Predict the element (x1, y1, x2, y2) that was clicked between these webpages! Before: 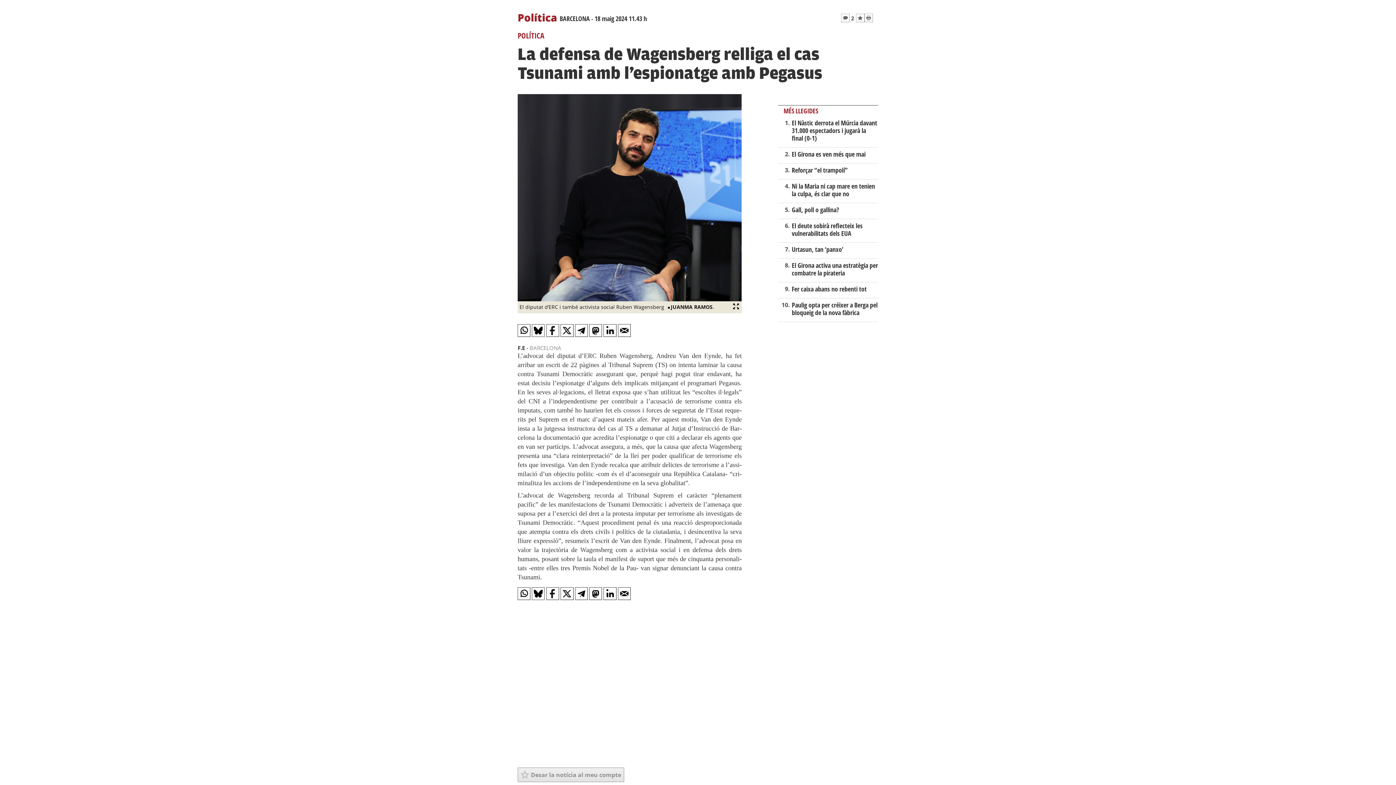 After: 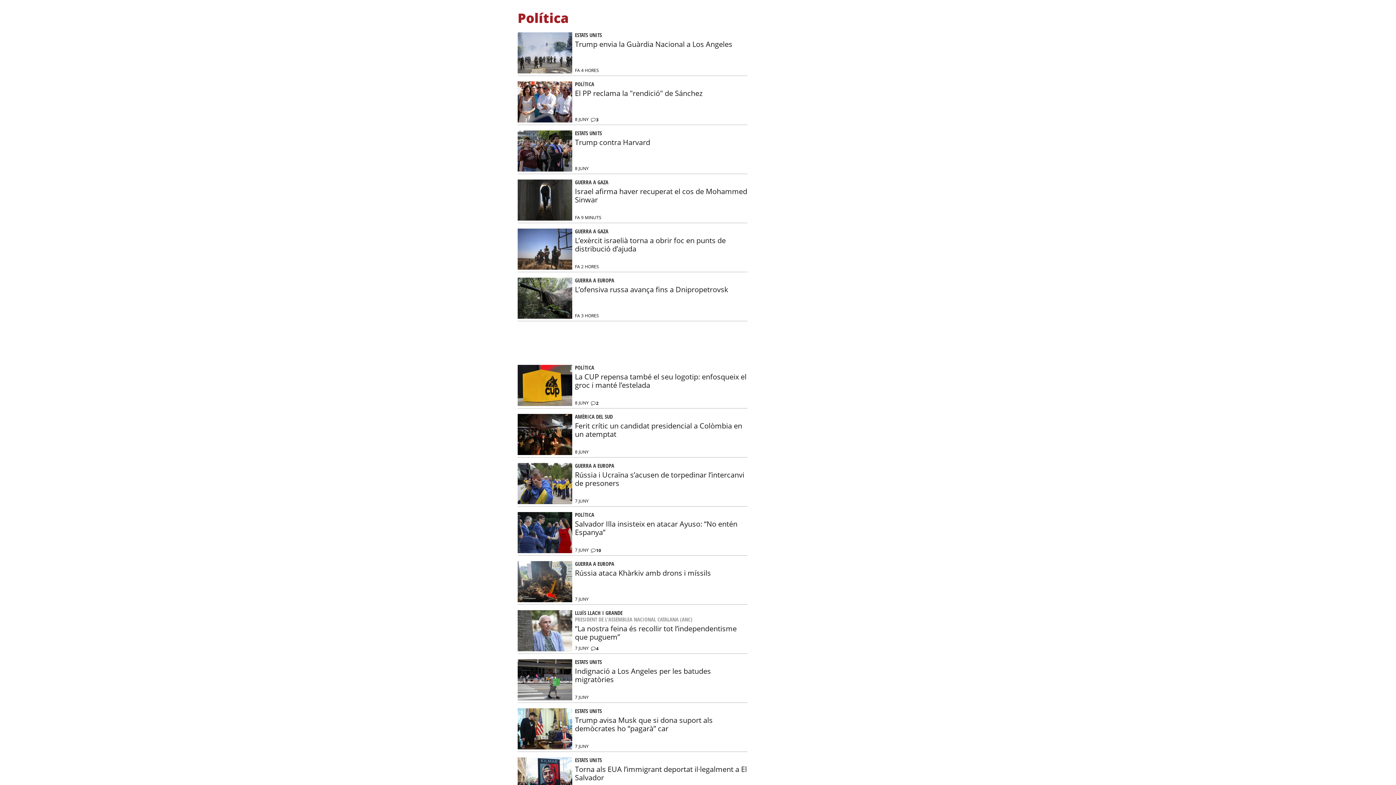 Action: bbox: (517, 11, 559, 21) label: Política